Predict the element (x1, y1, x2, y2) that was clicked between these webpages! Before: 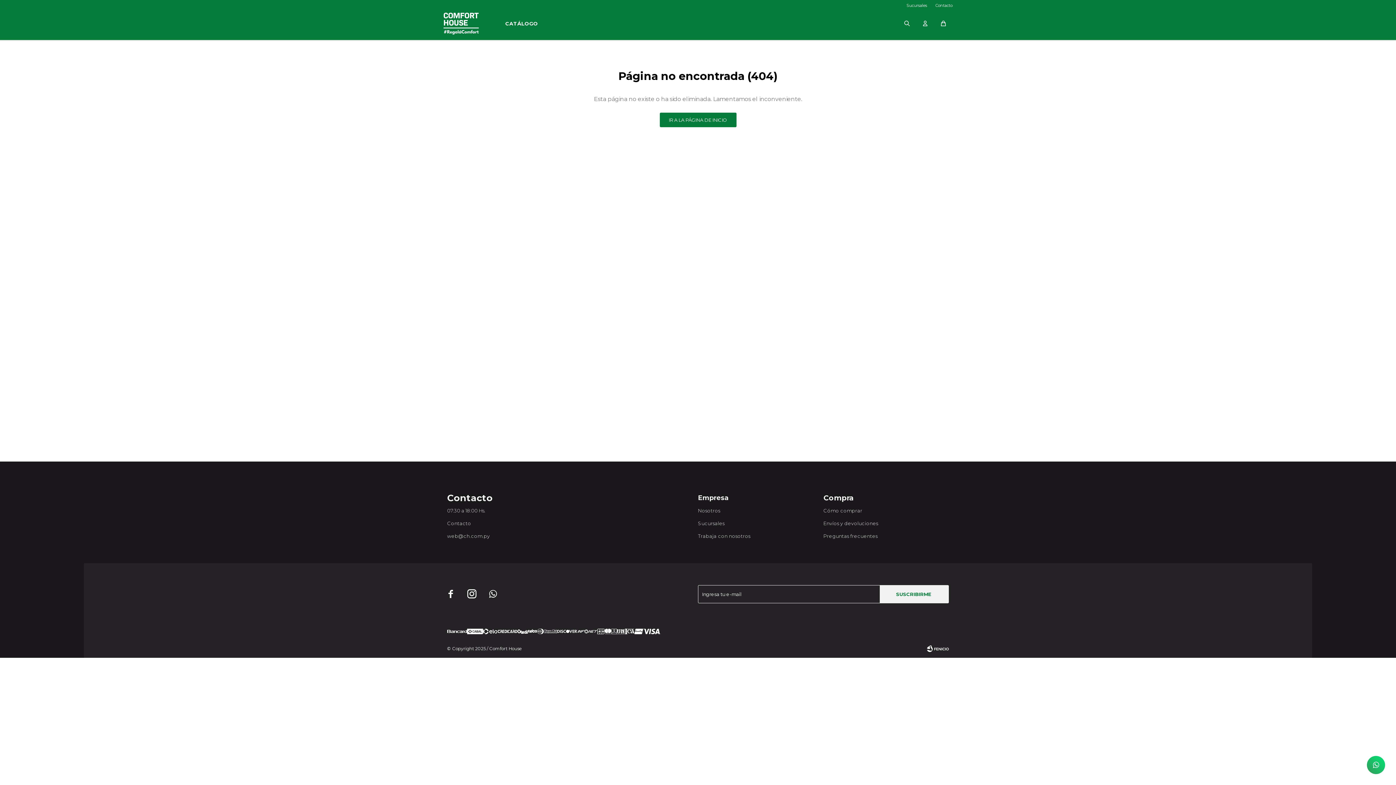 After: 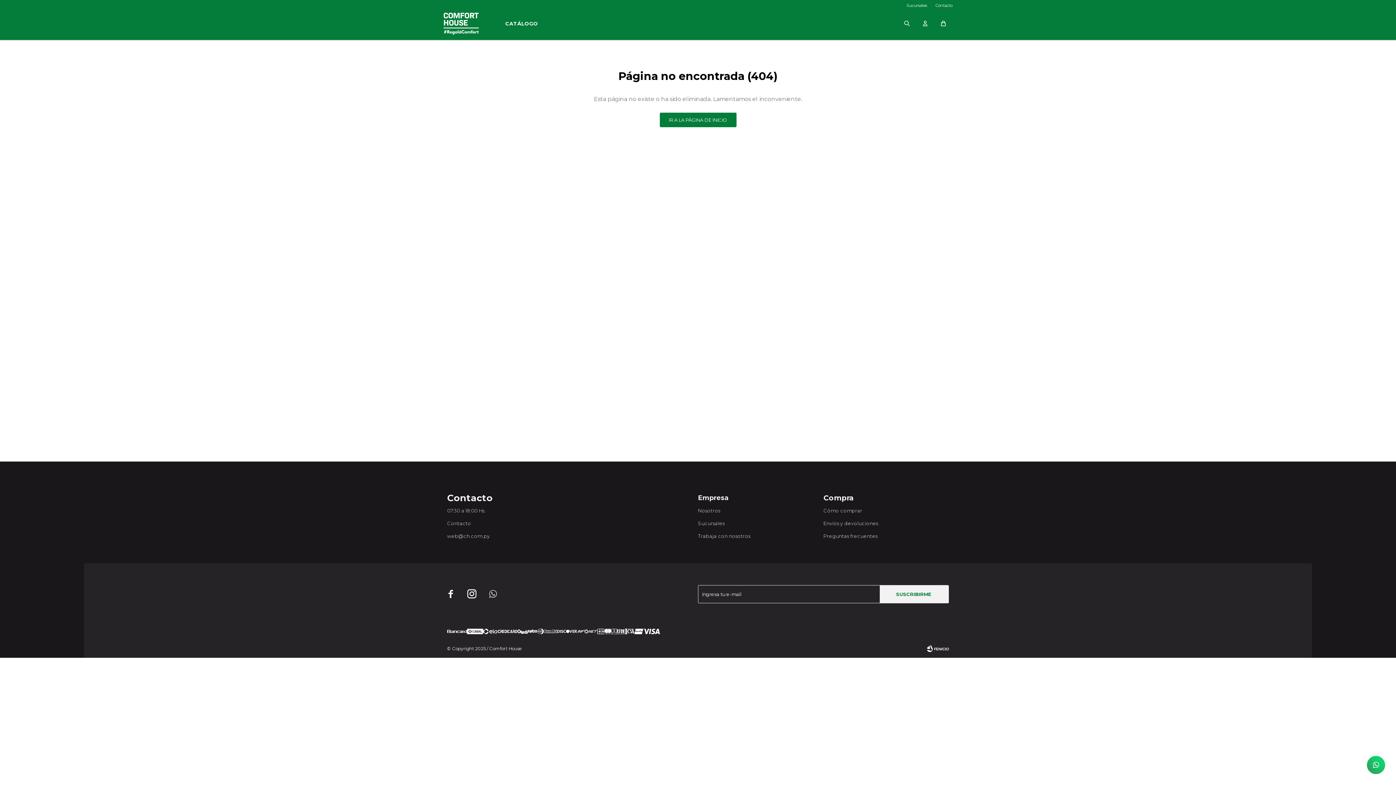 Action: bbox: (484, 585, 502, 603) label: 